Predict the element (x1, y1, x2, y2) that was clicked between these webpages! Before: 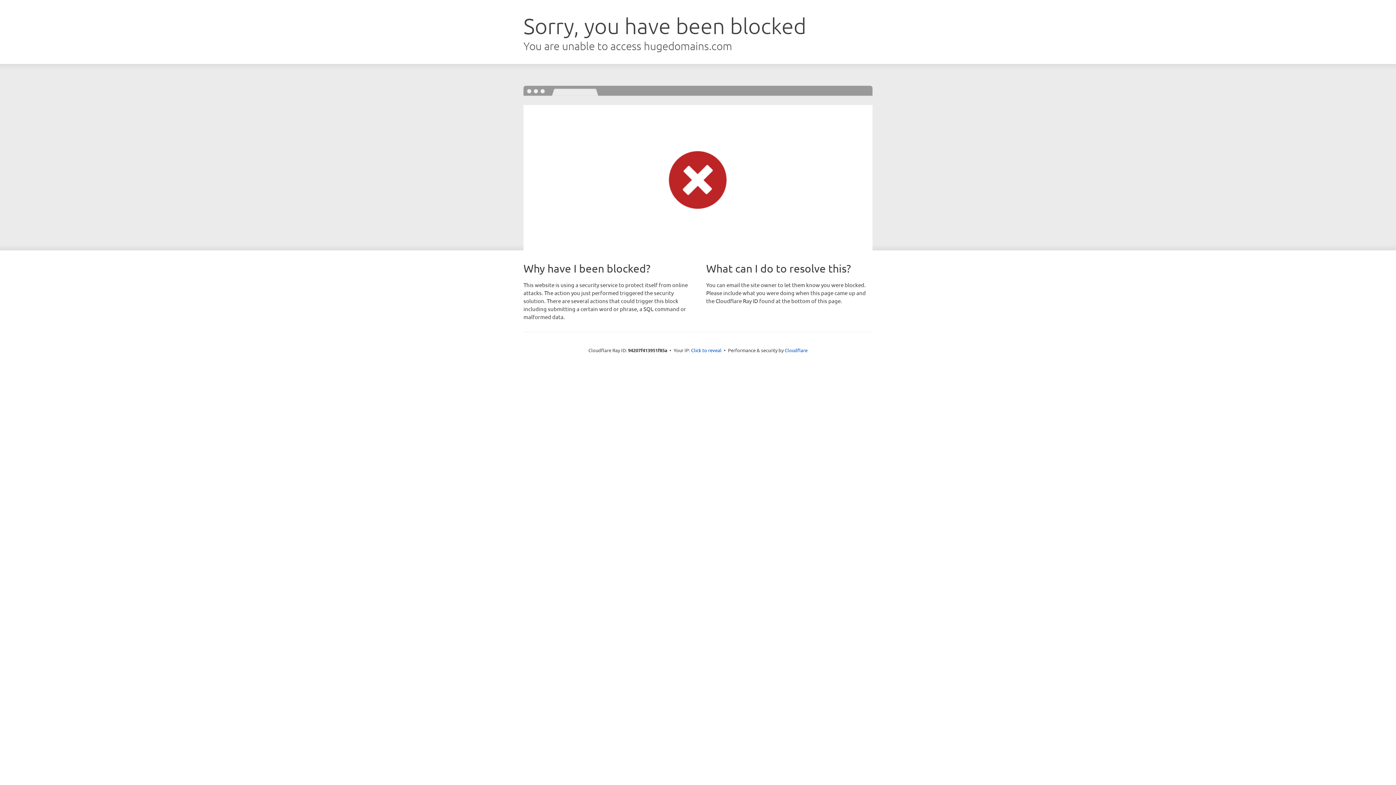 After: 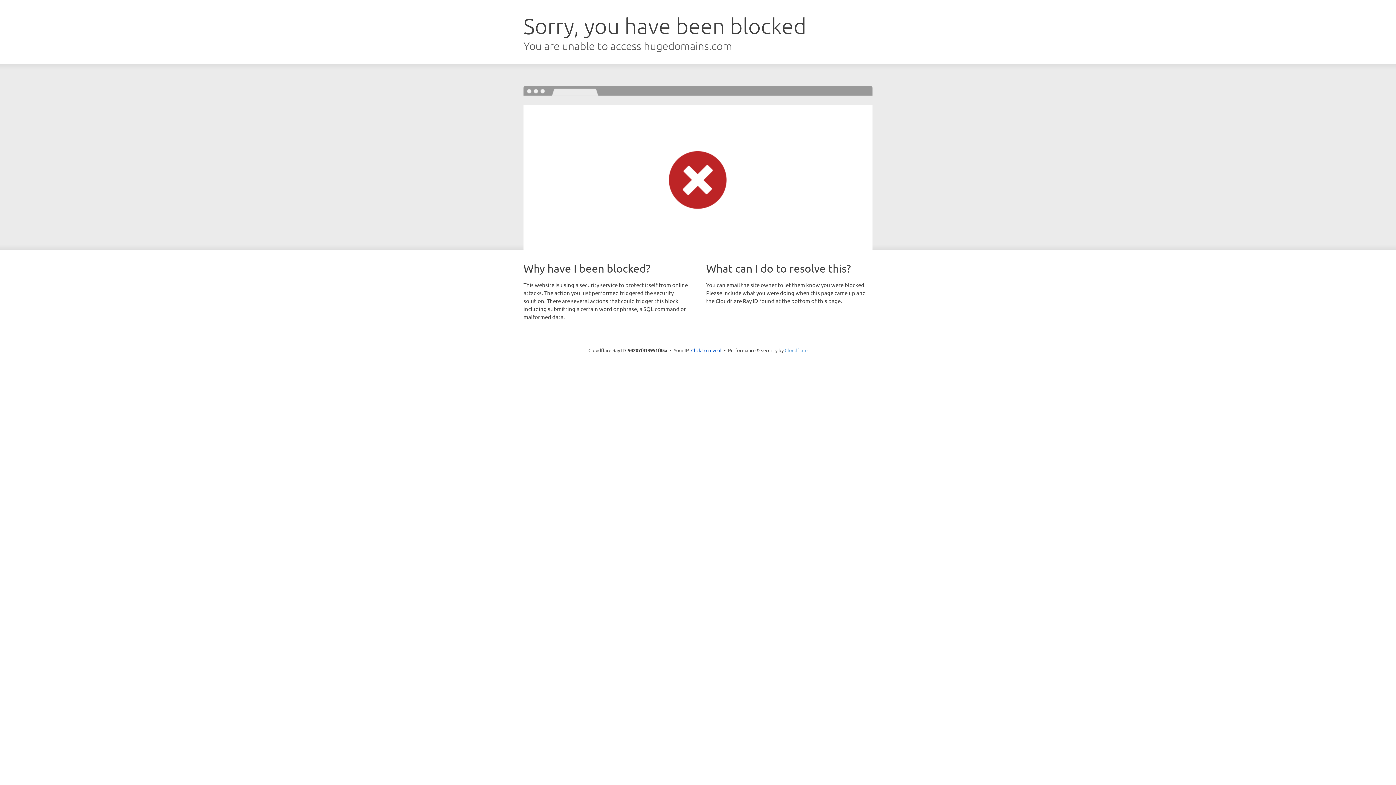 Action: bbox: (784, 347, 807, 353) label: Cloudflare